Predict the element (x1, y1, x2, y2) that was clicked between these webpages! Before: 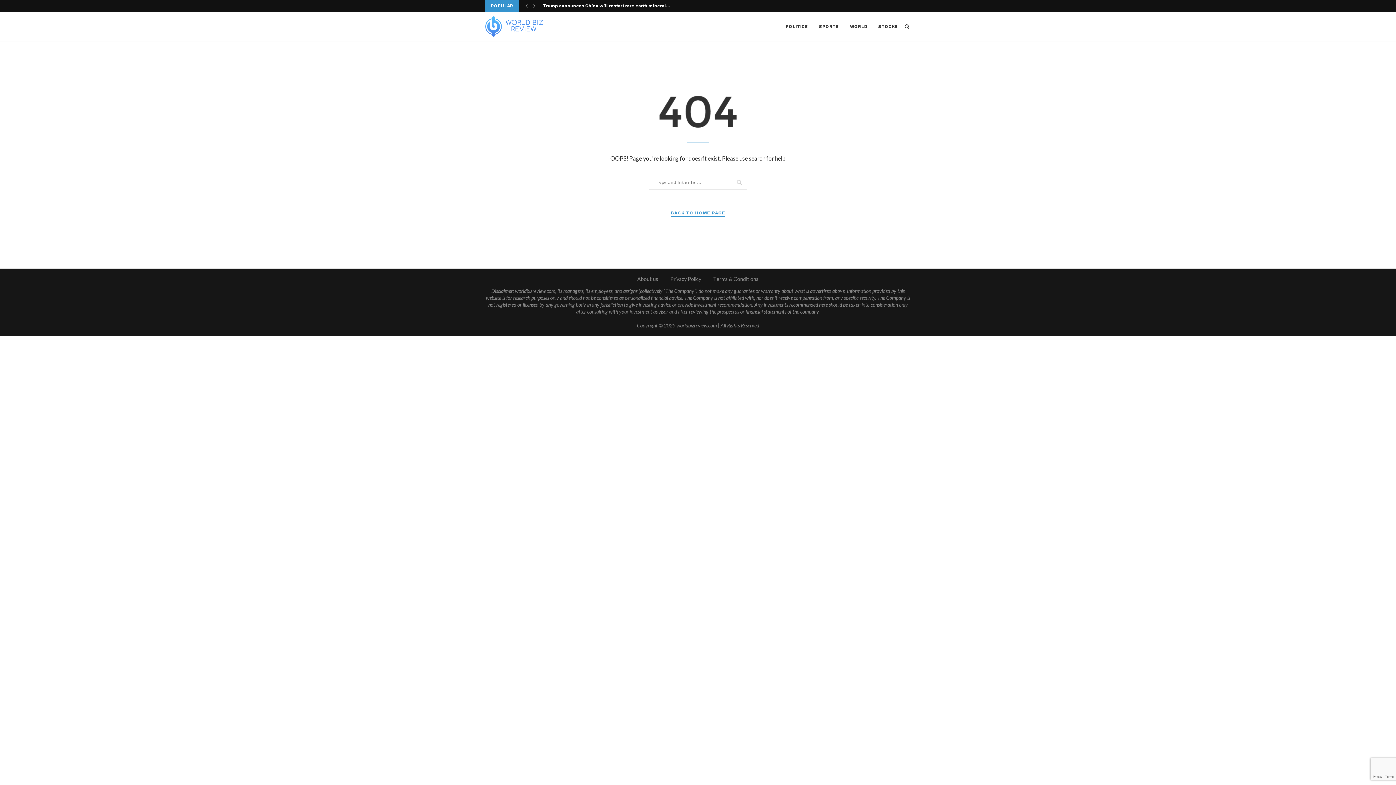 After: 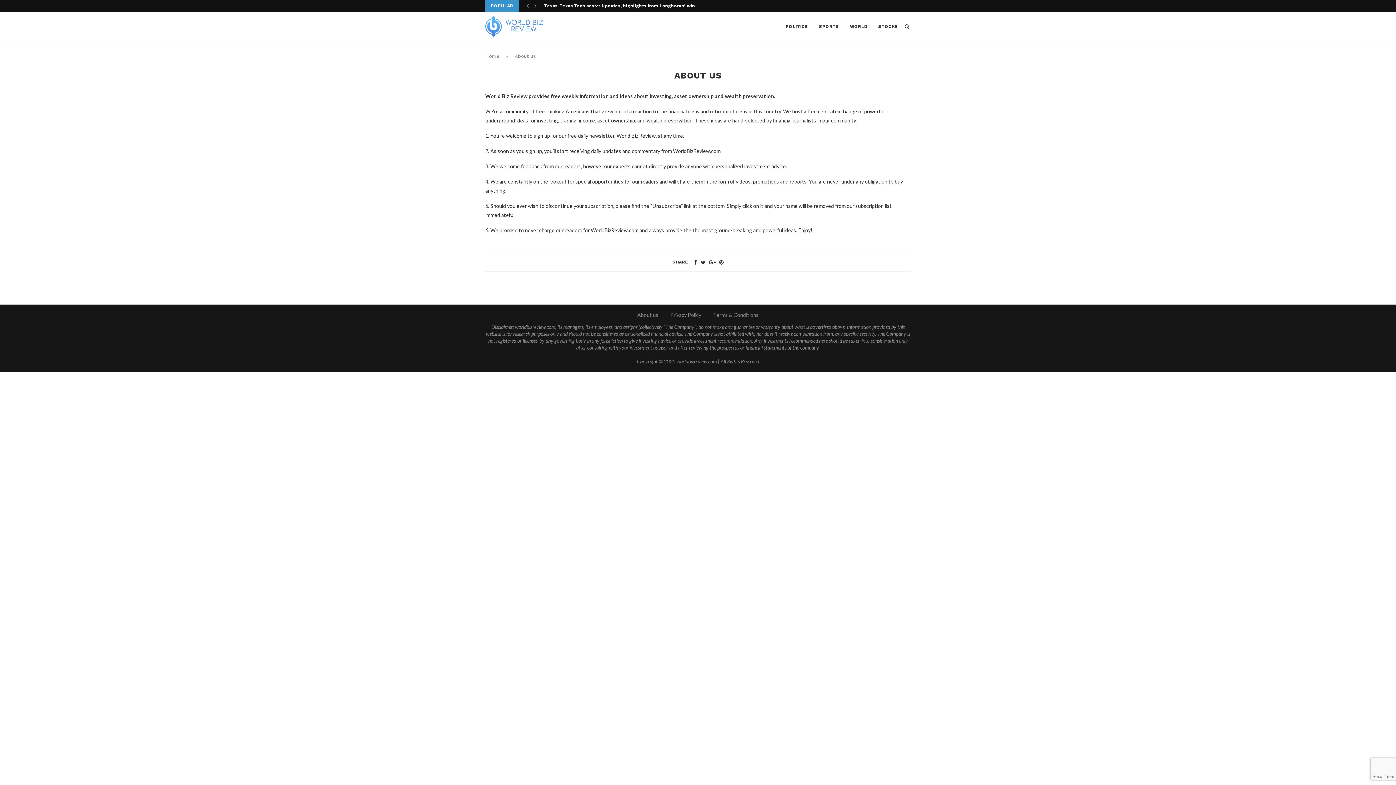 Action: label: About us bbox: (637, 276, 658, 282)